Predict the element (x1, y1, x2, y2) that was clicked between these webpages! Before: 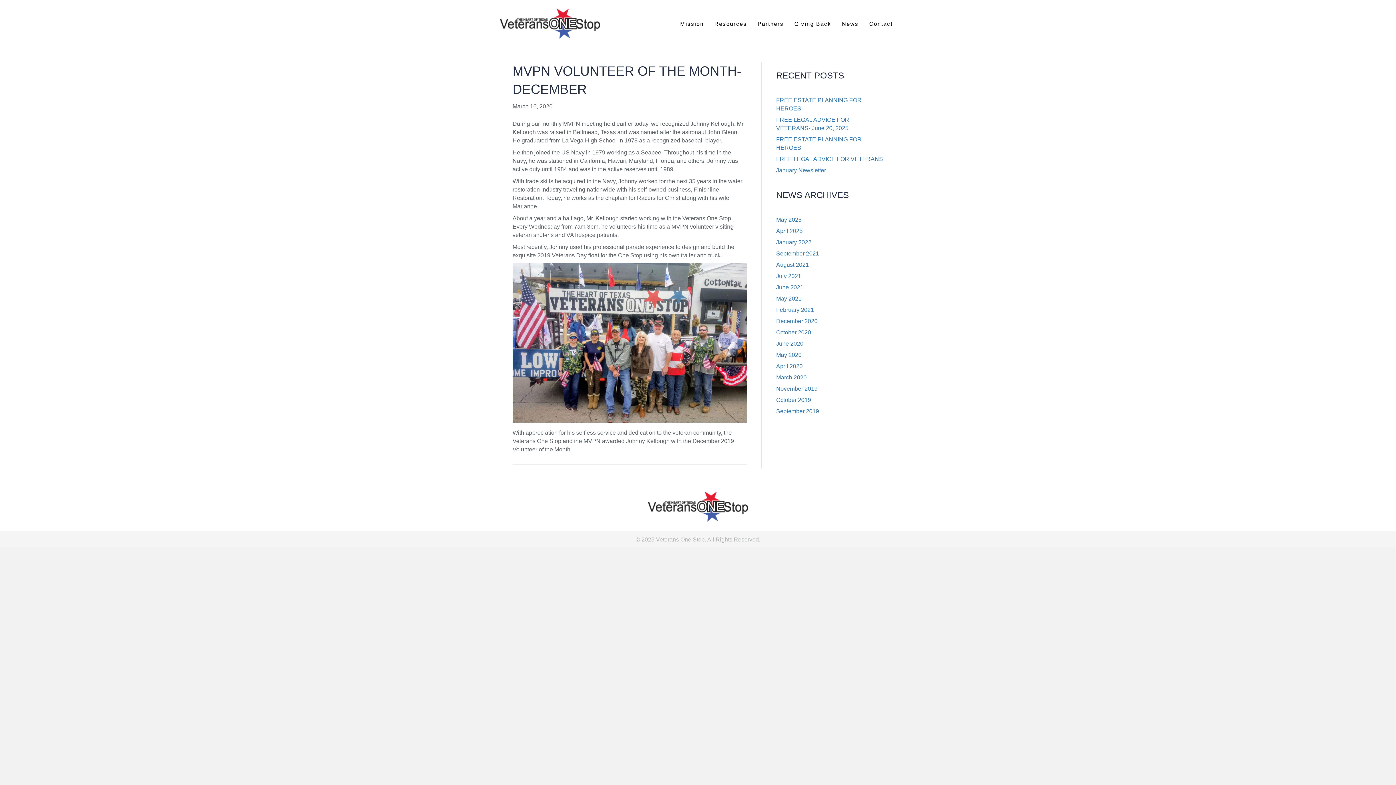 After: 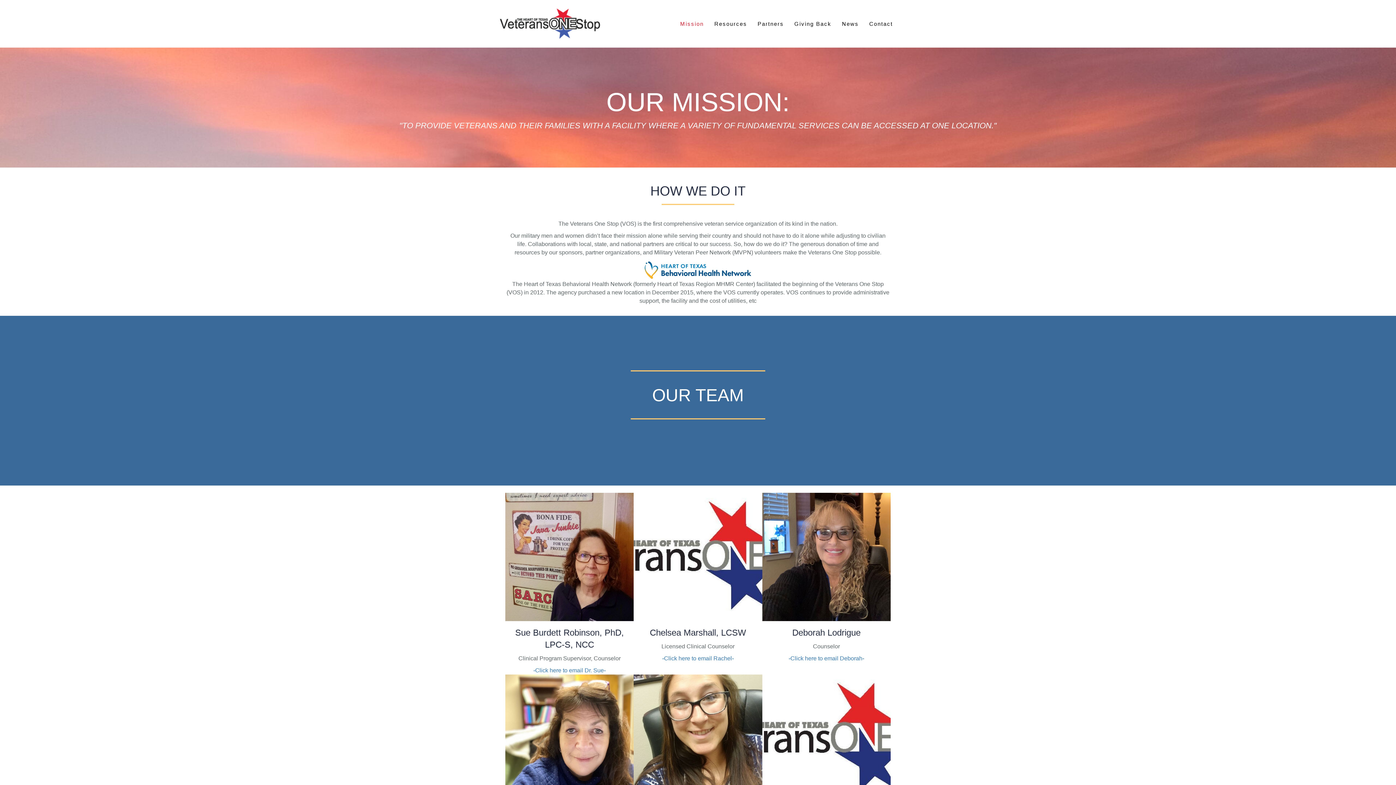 Action: bbox: (675, 16, 709, 31) label: Mission